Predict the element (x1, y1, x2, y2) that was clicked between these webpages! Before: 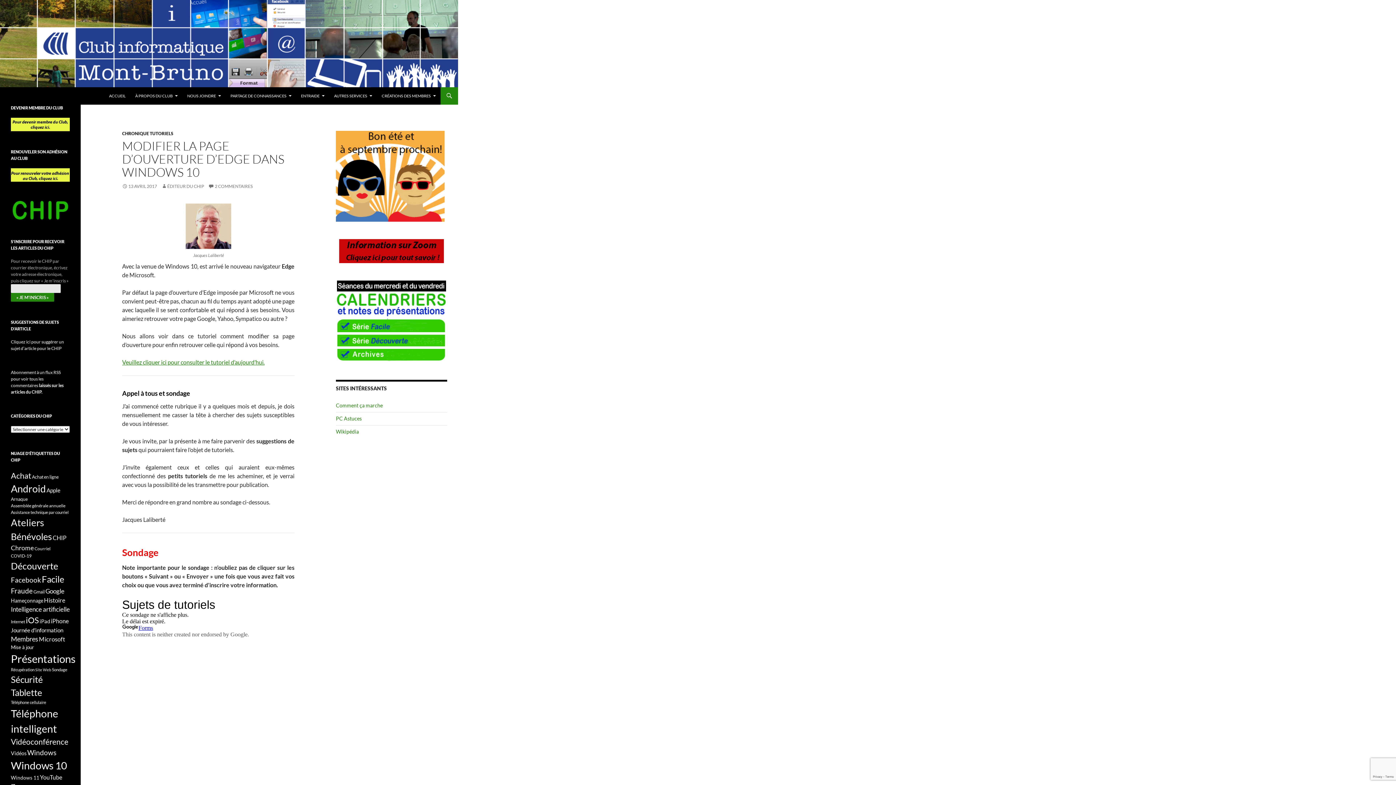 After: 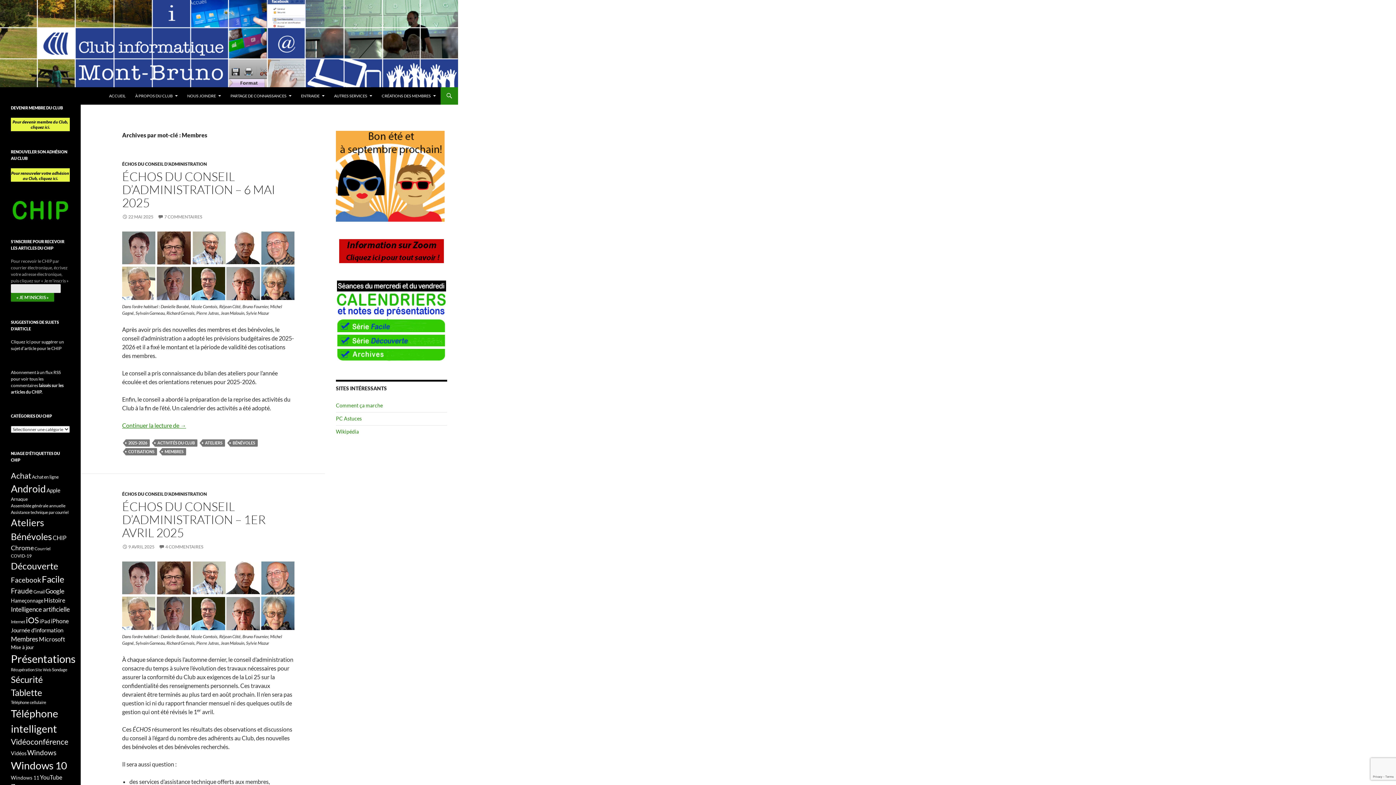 Action: label: Membres (57 éléments) bbox: (10, 635, 38, 643)